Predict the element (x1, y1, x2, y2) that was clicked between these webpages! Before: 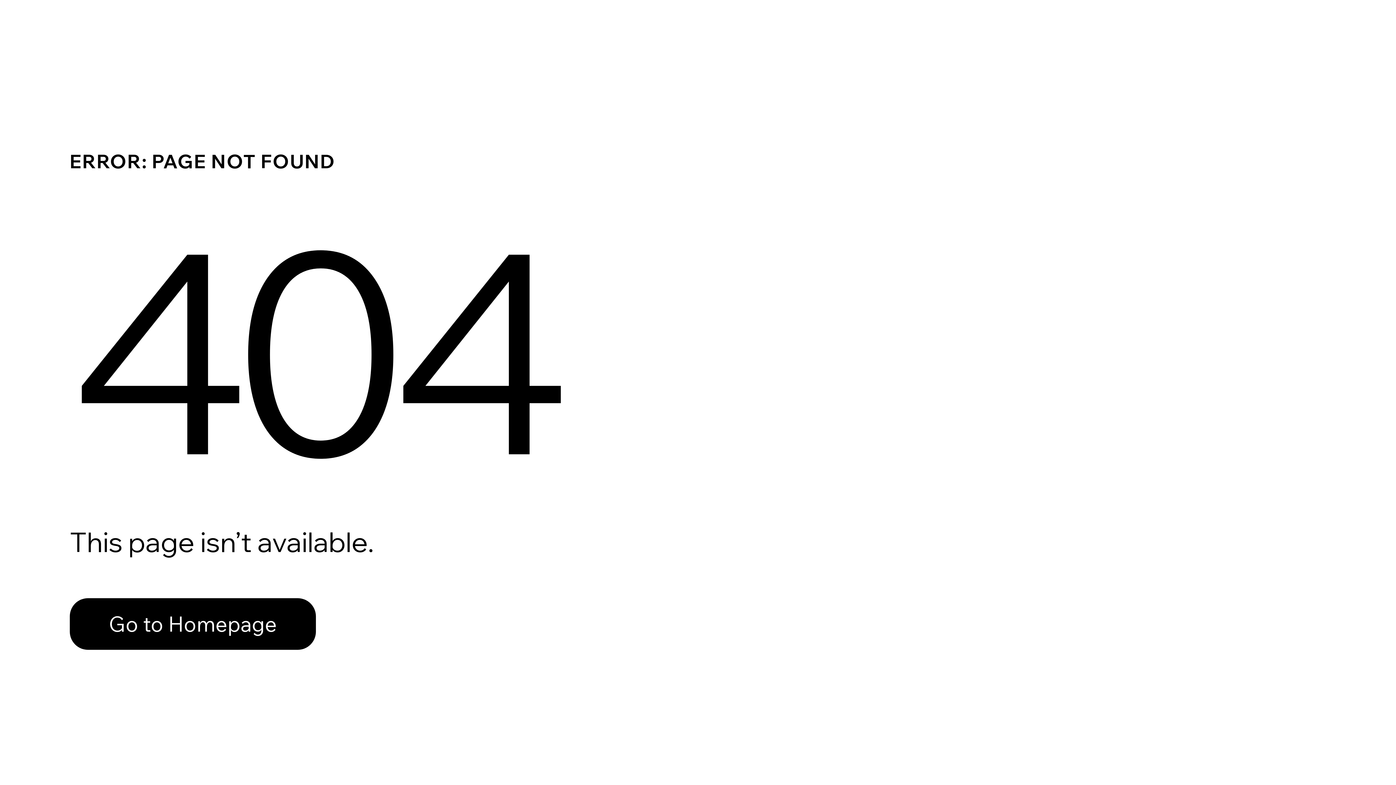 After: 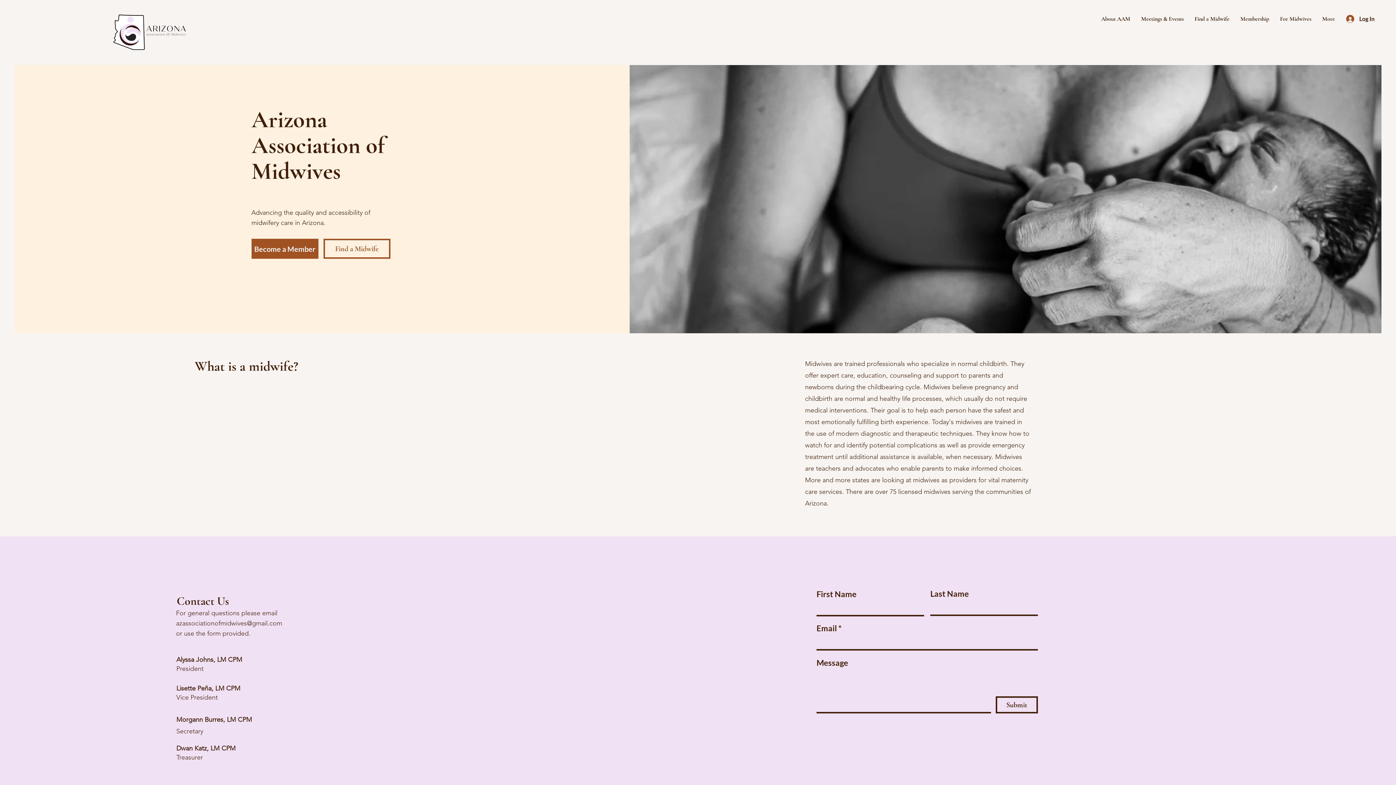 Action: label: Go to Homepage bbox: (69, 598, 316, 650)